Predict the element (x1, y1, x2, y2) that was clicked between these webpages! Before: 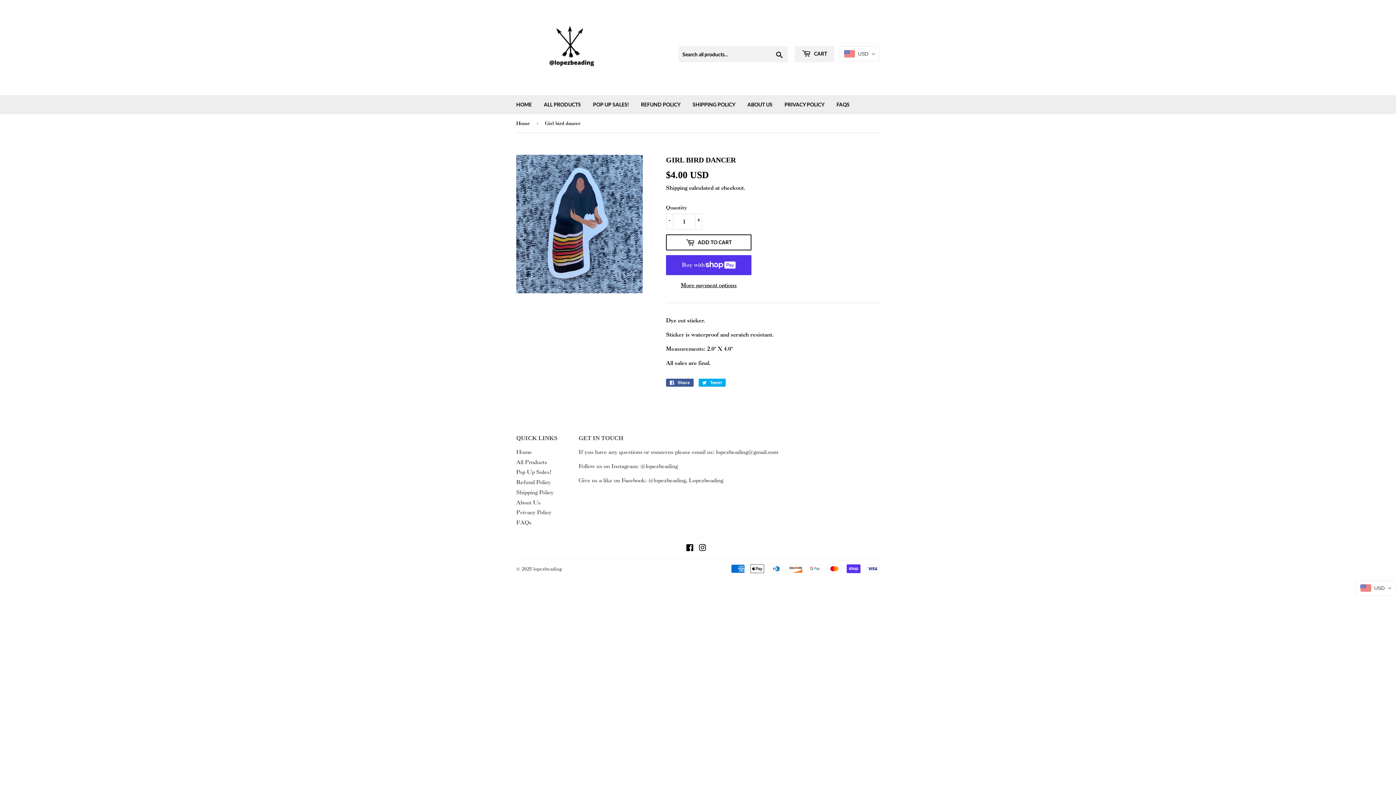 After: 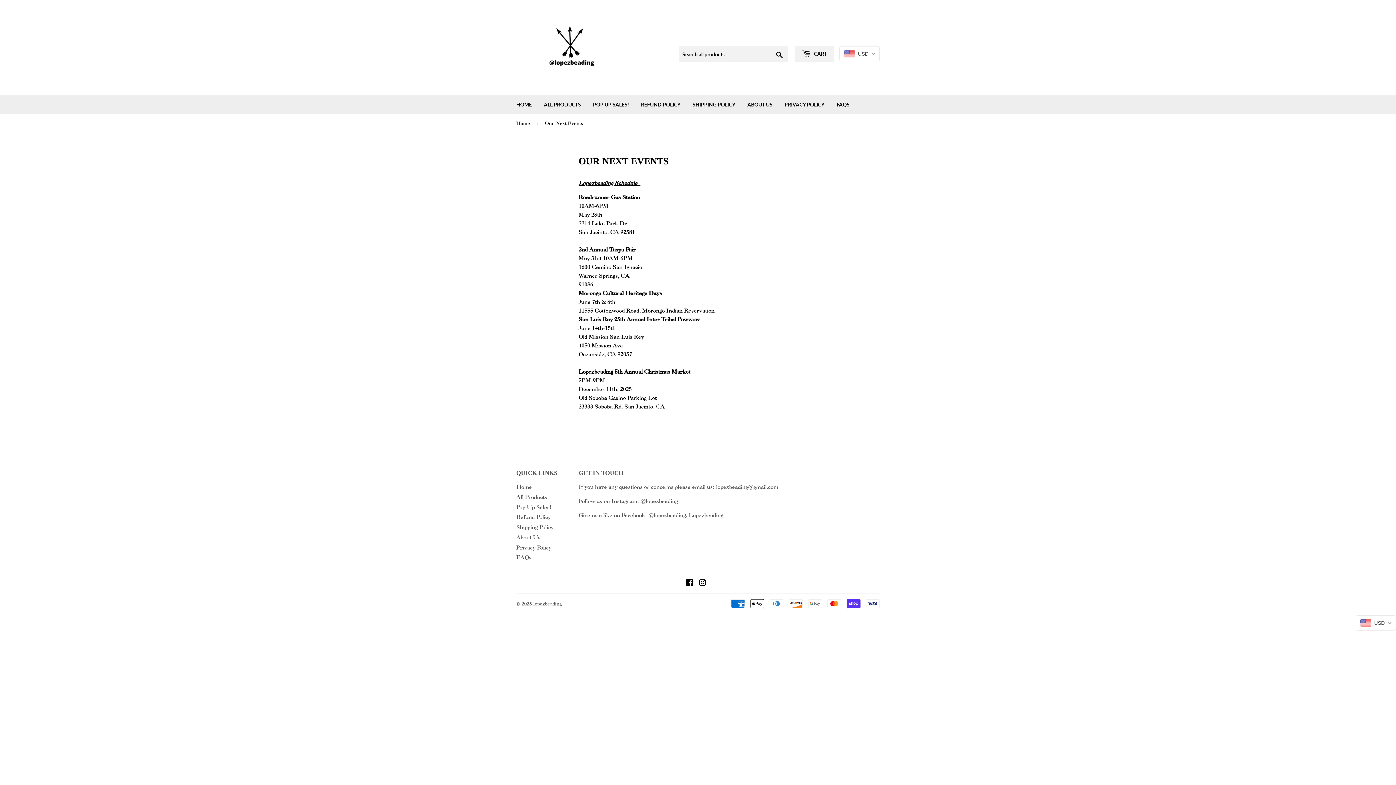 Action: label: Pop Up Sales! bbox: (516, 468, 551, 475)